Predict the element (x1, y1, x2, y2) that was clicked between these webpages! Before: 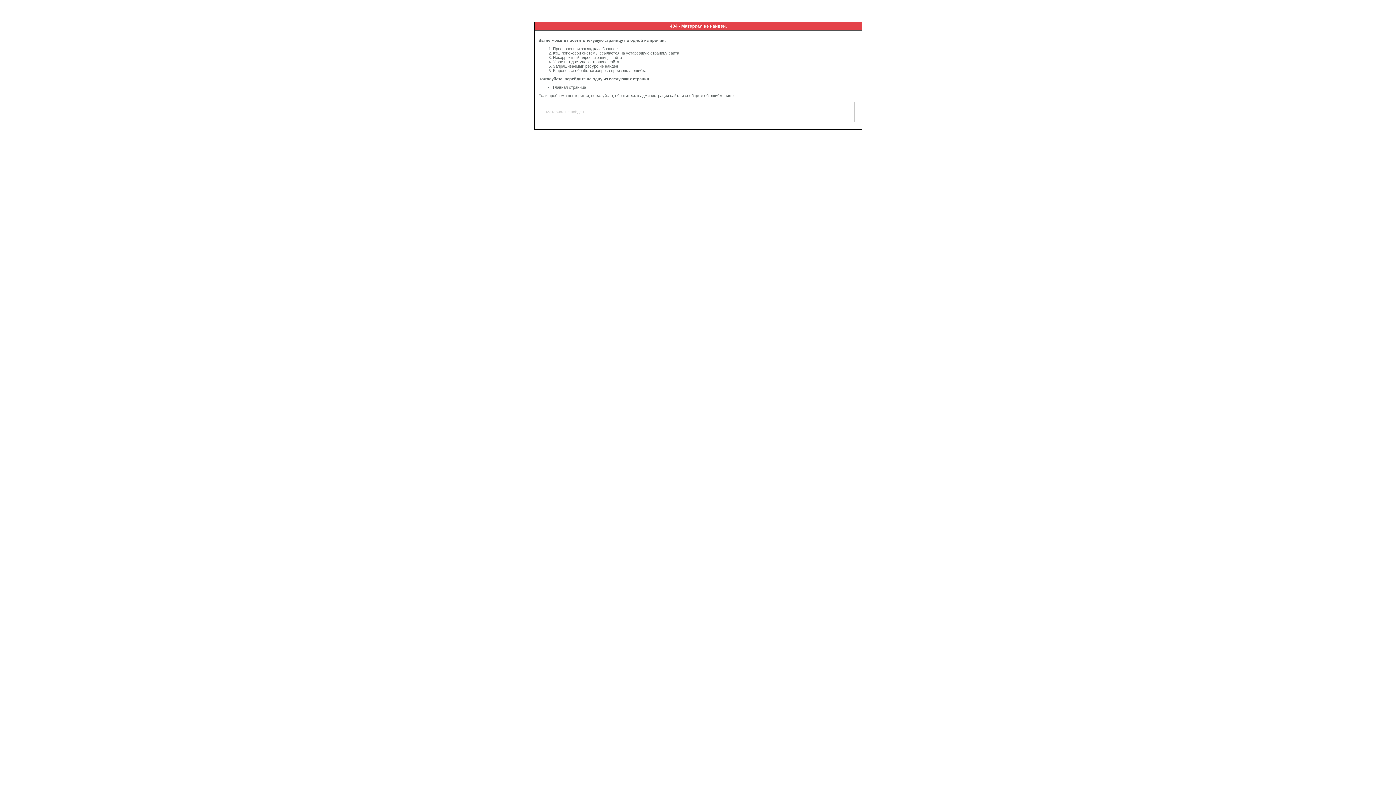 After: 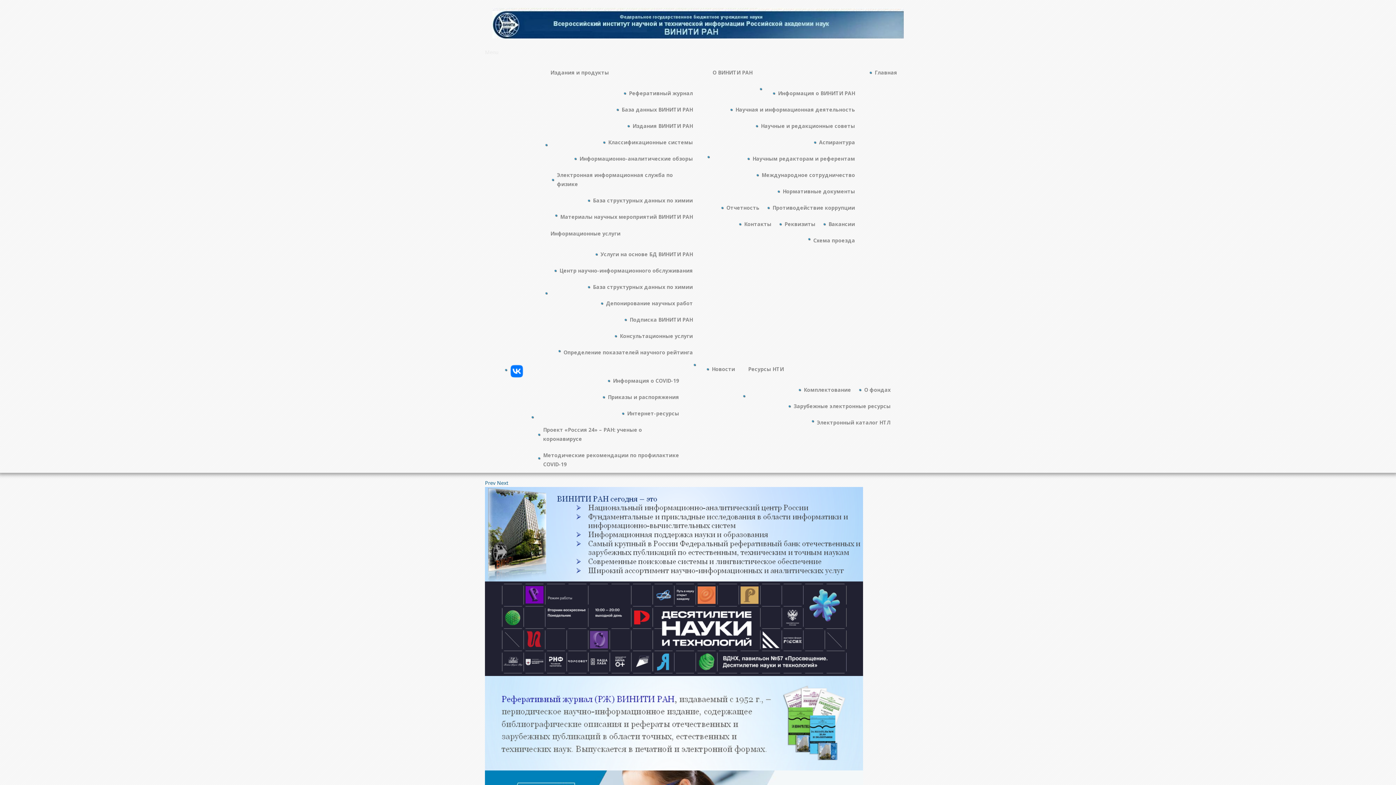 Action: bbox: (553, 85, 586, 89) label: Главная страница